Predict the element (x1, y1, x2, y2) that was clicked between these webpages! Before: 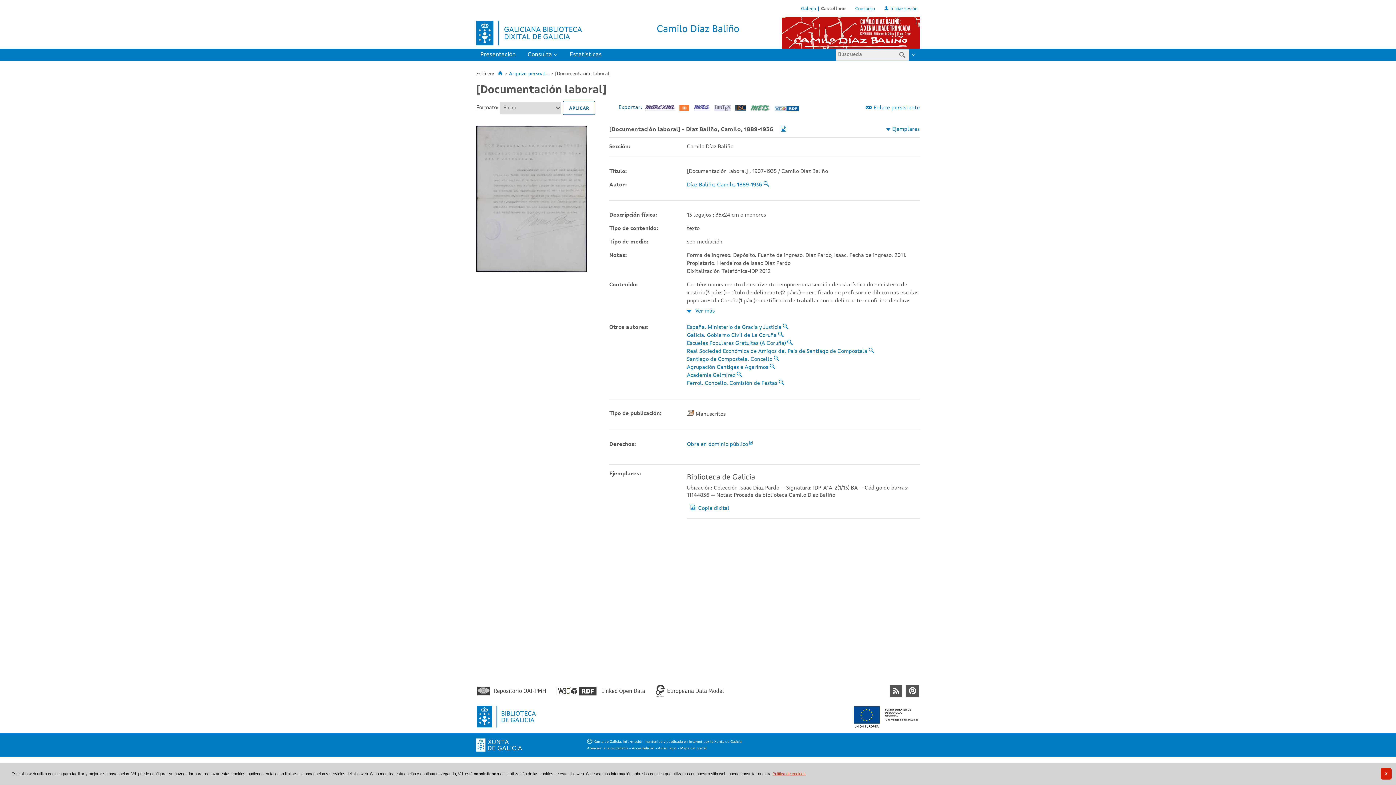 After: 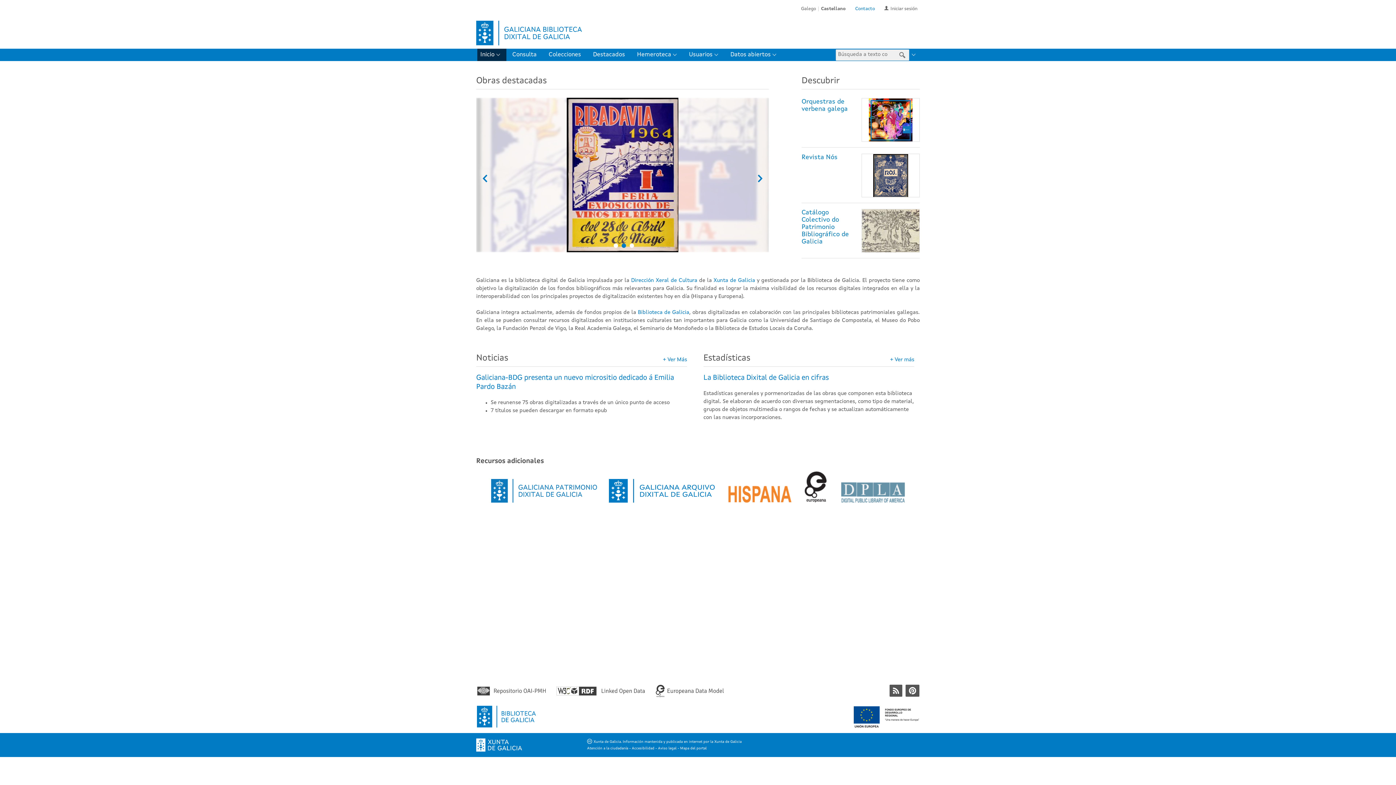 Action: bbox: (476, 20, 582, 45)